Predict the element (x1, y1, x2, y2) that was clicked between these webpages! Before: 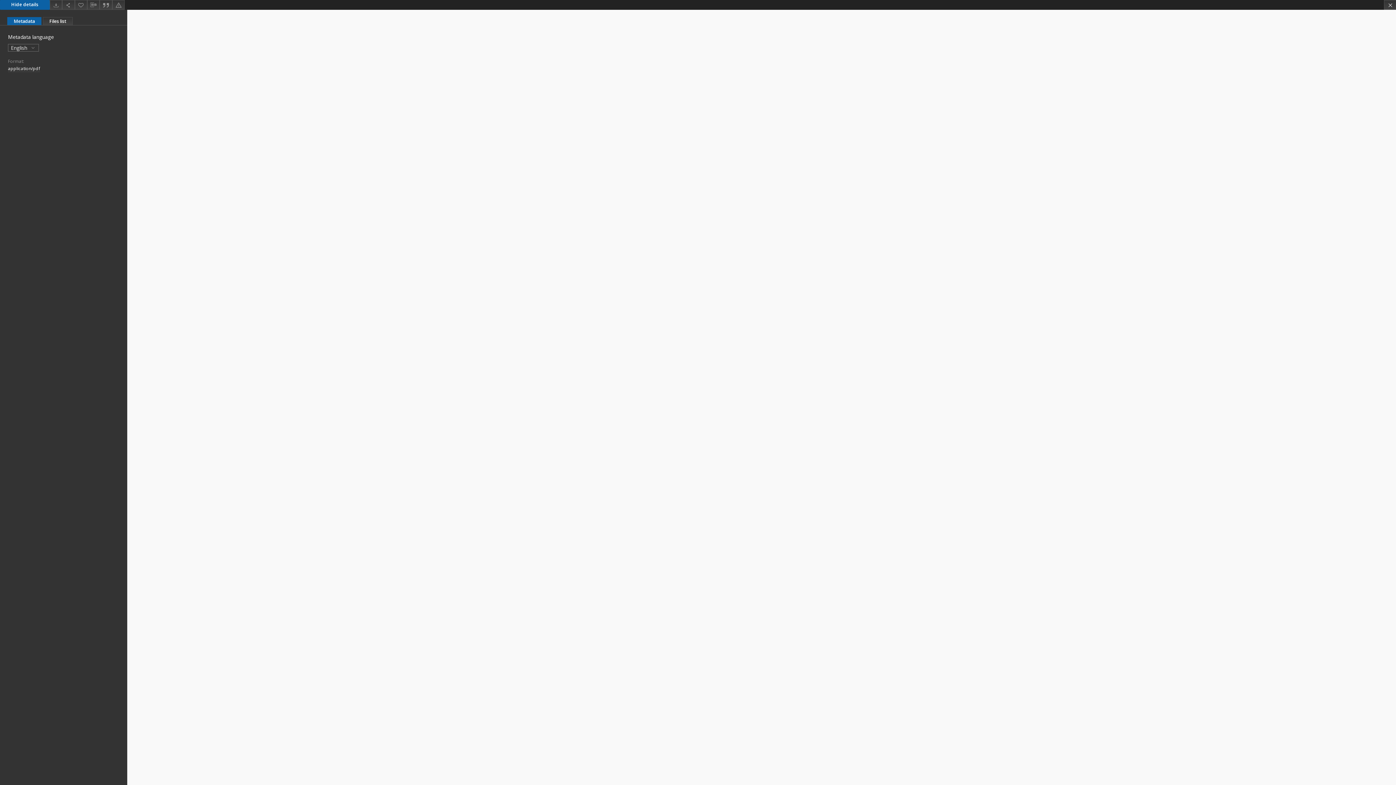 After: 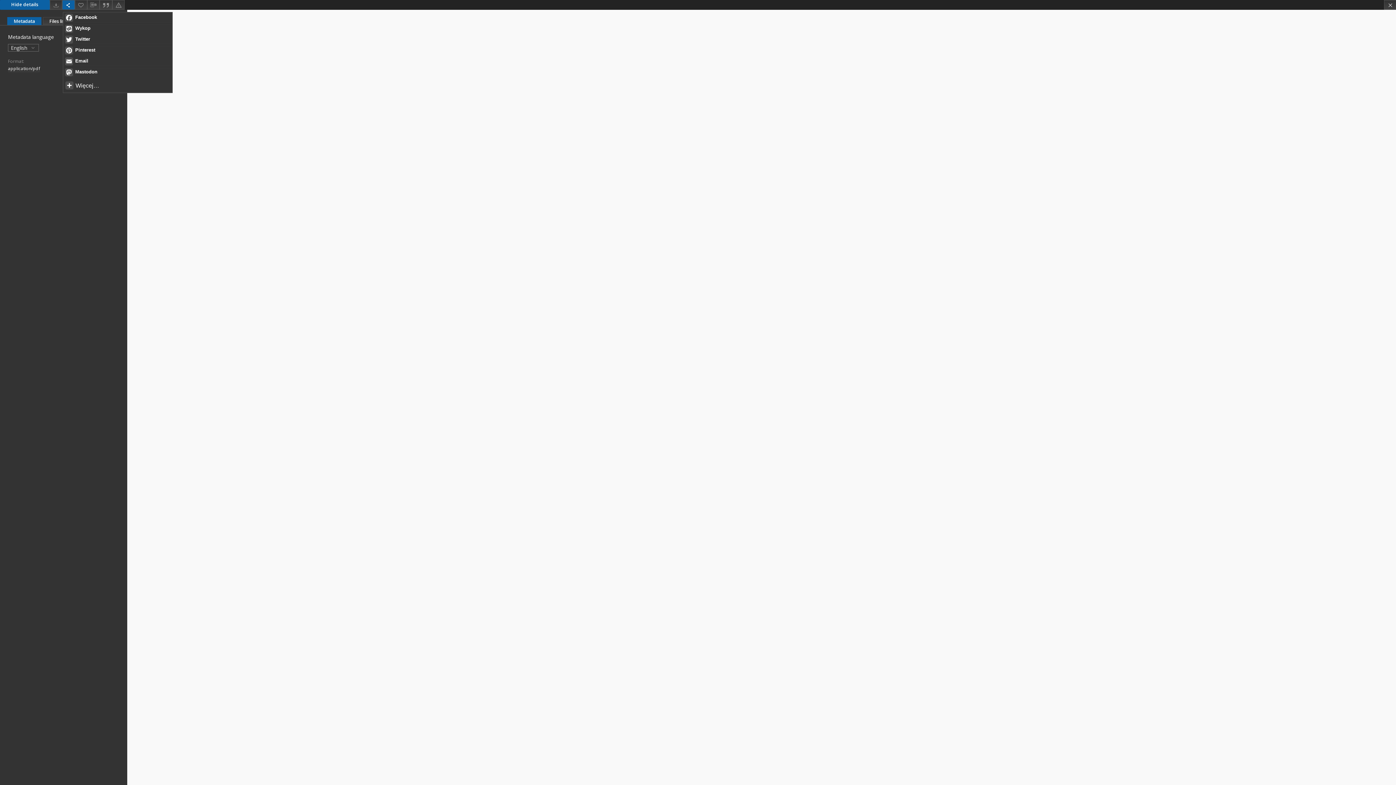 Action: bbox: (62, 0, 74, 9) label: Share